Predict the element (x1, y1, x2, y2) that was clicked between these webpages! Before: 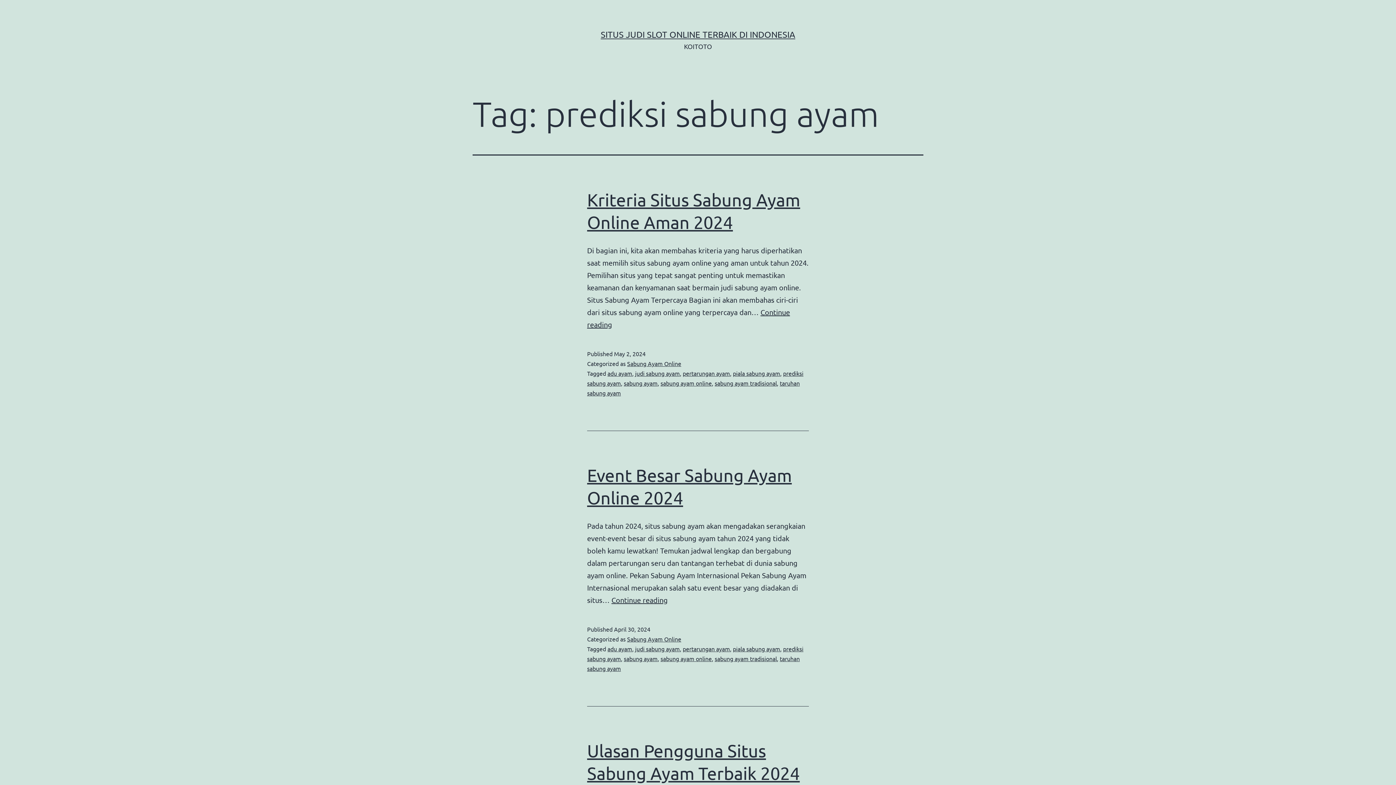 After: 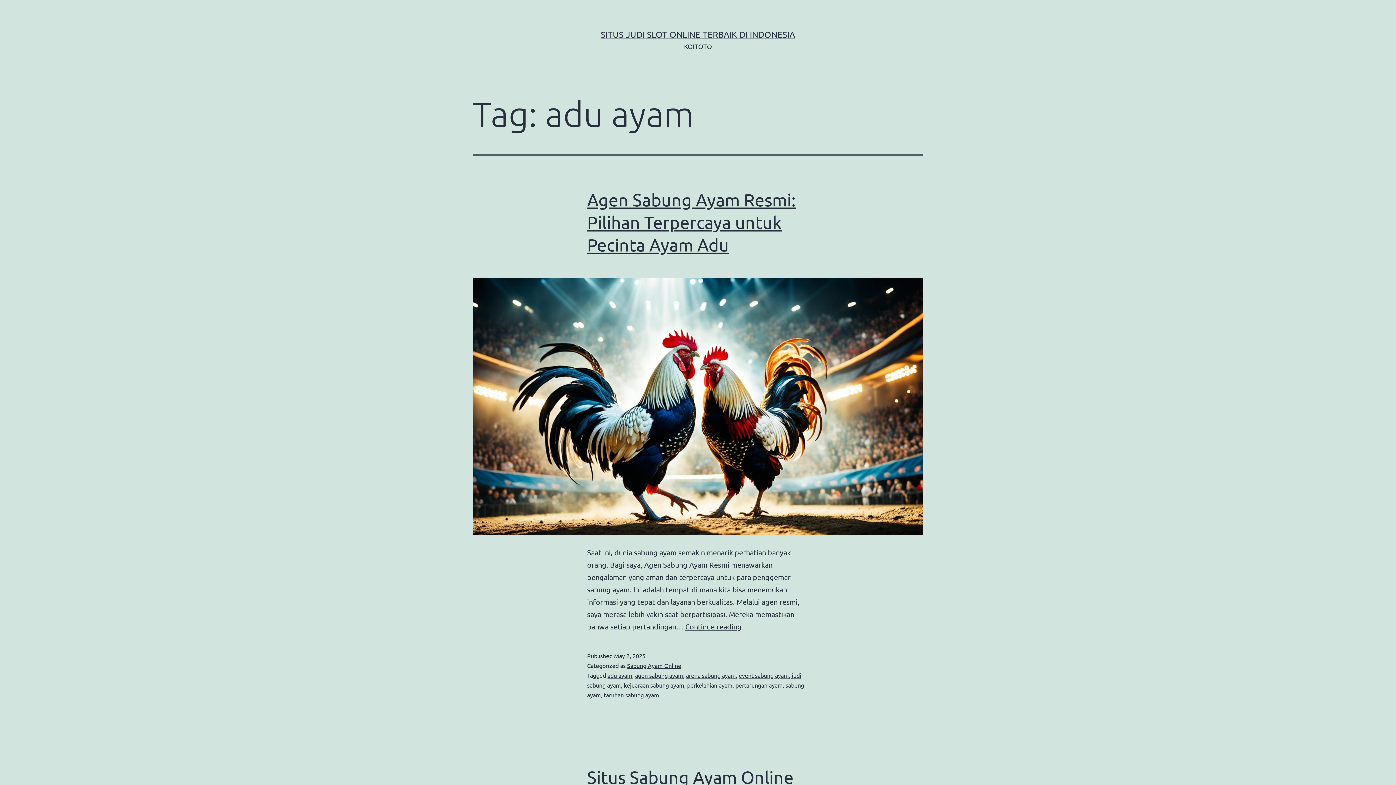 Action: label: adu ayam bbox: (607, 369, 632, 377)